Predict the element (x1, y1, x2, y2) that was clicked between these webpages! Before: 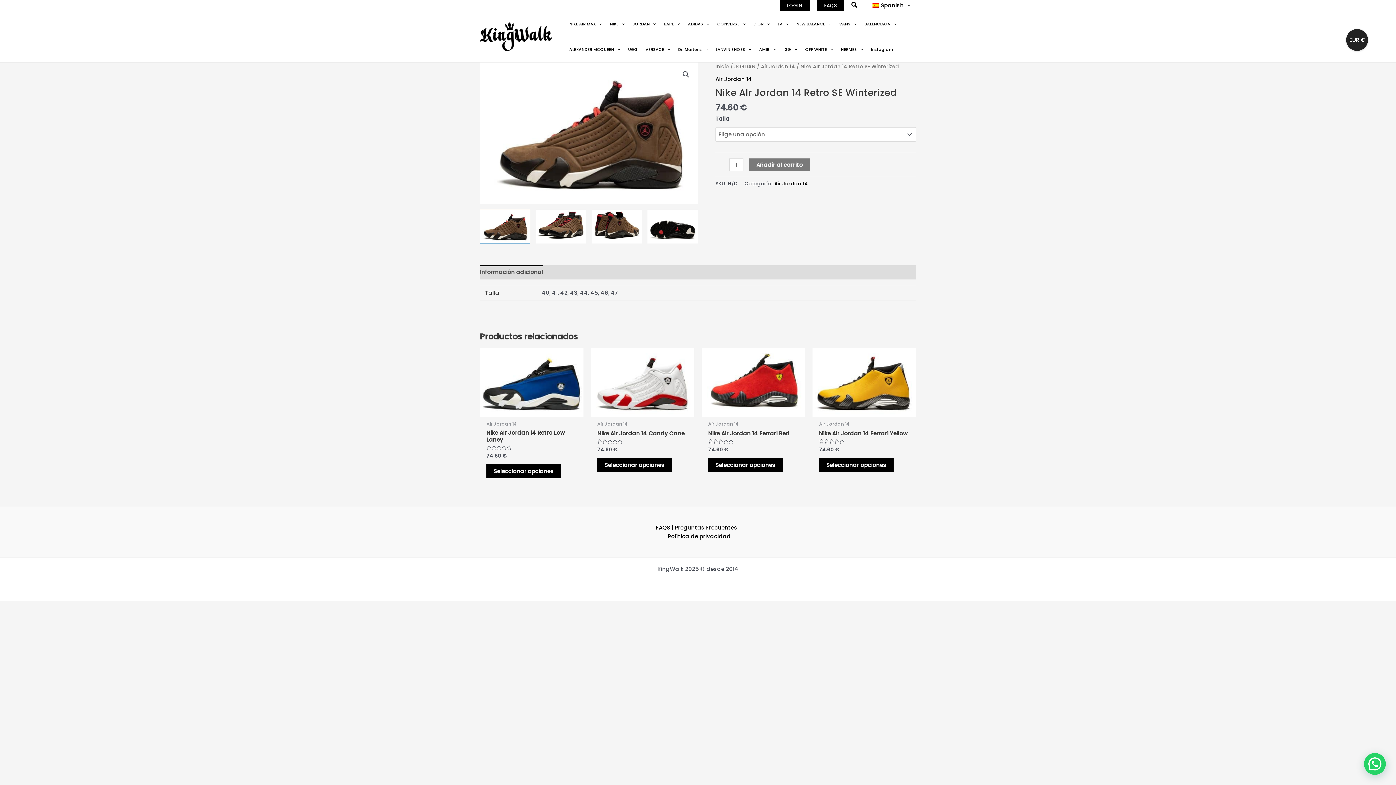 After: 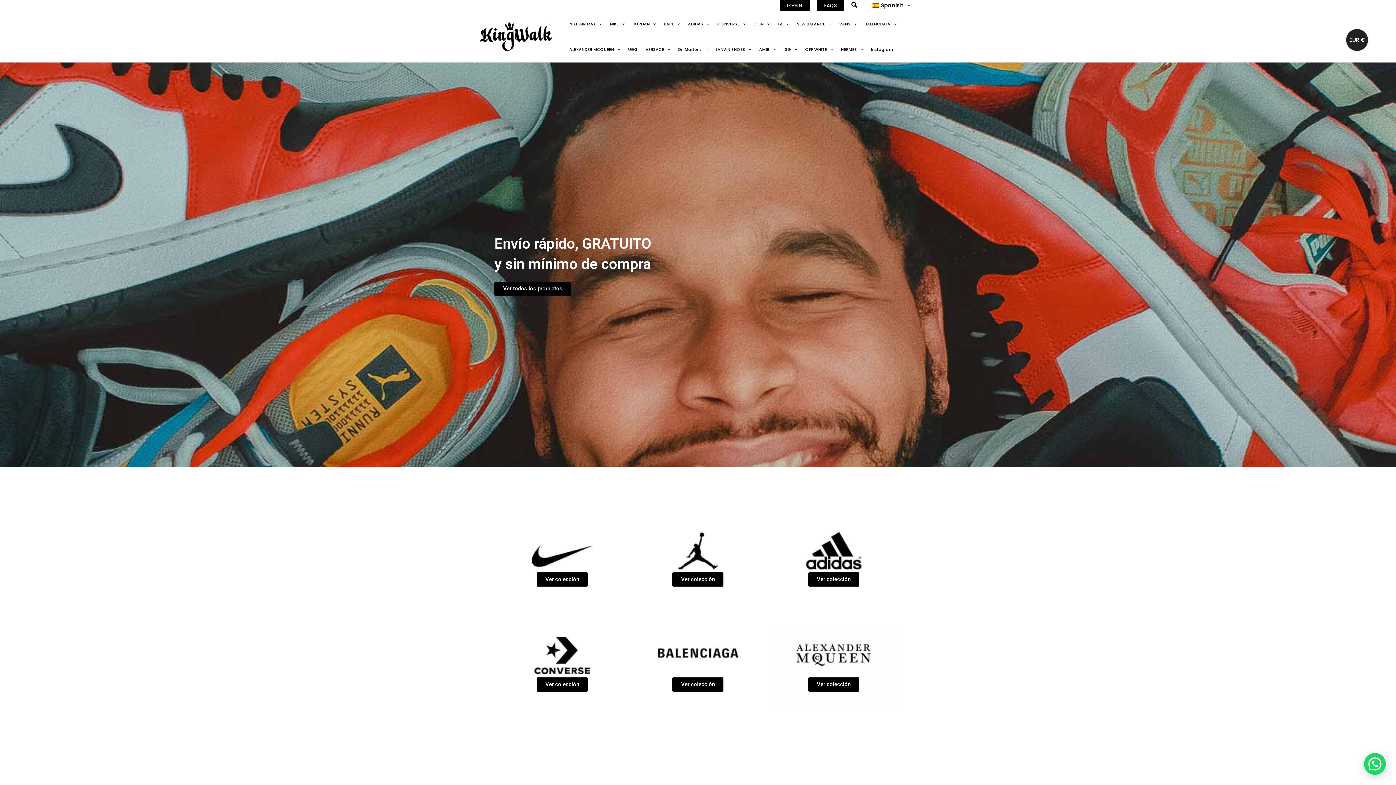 Action: label: Inicio bbox: (715, 63, 729, 70)